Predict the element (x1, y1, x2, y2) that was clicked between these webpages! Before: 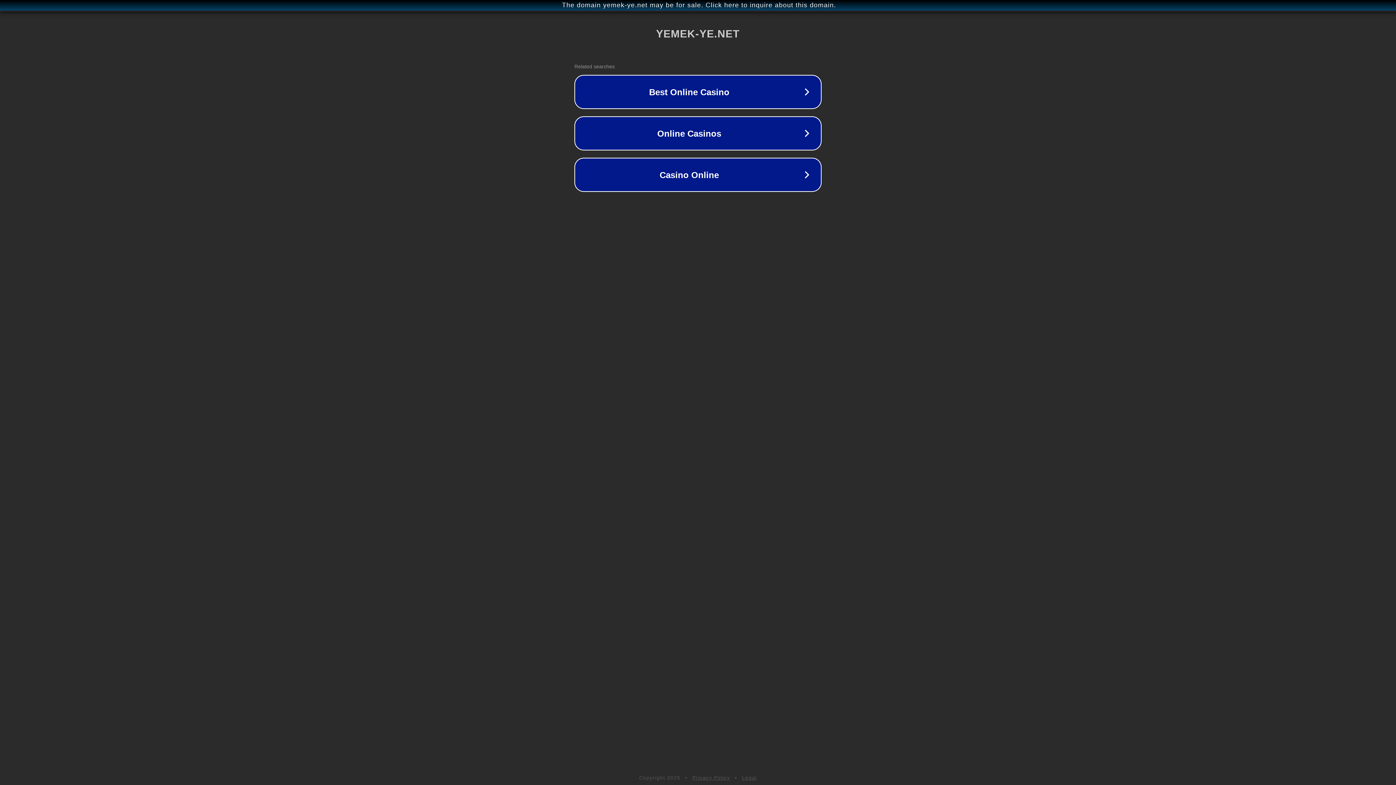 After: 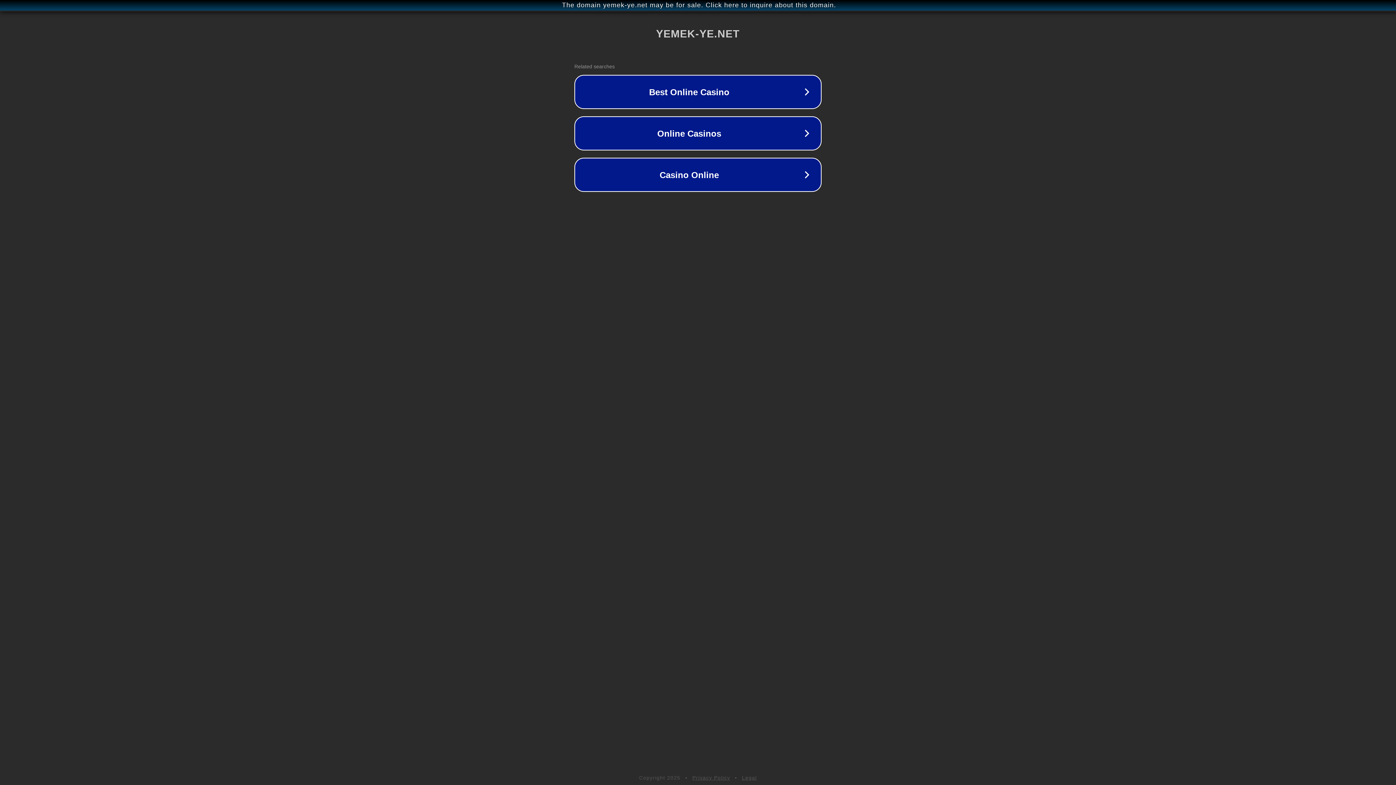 Action: bbox: (692, 775, 730, 781) label: Privacy Policy